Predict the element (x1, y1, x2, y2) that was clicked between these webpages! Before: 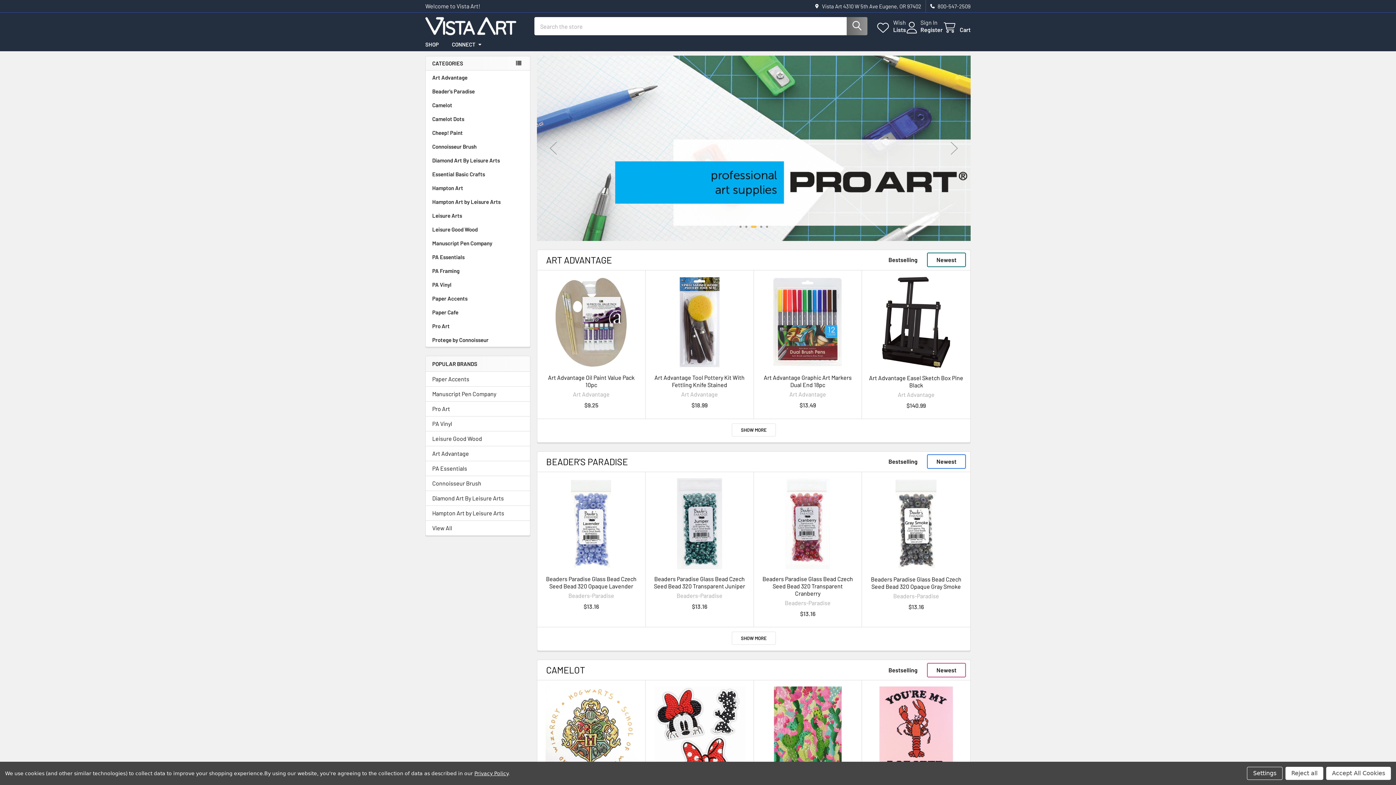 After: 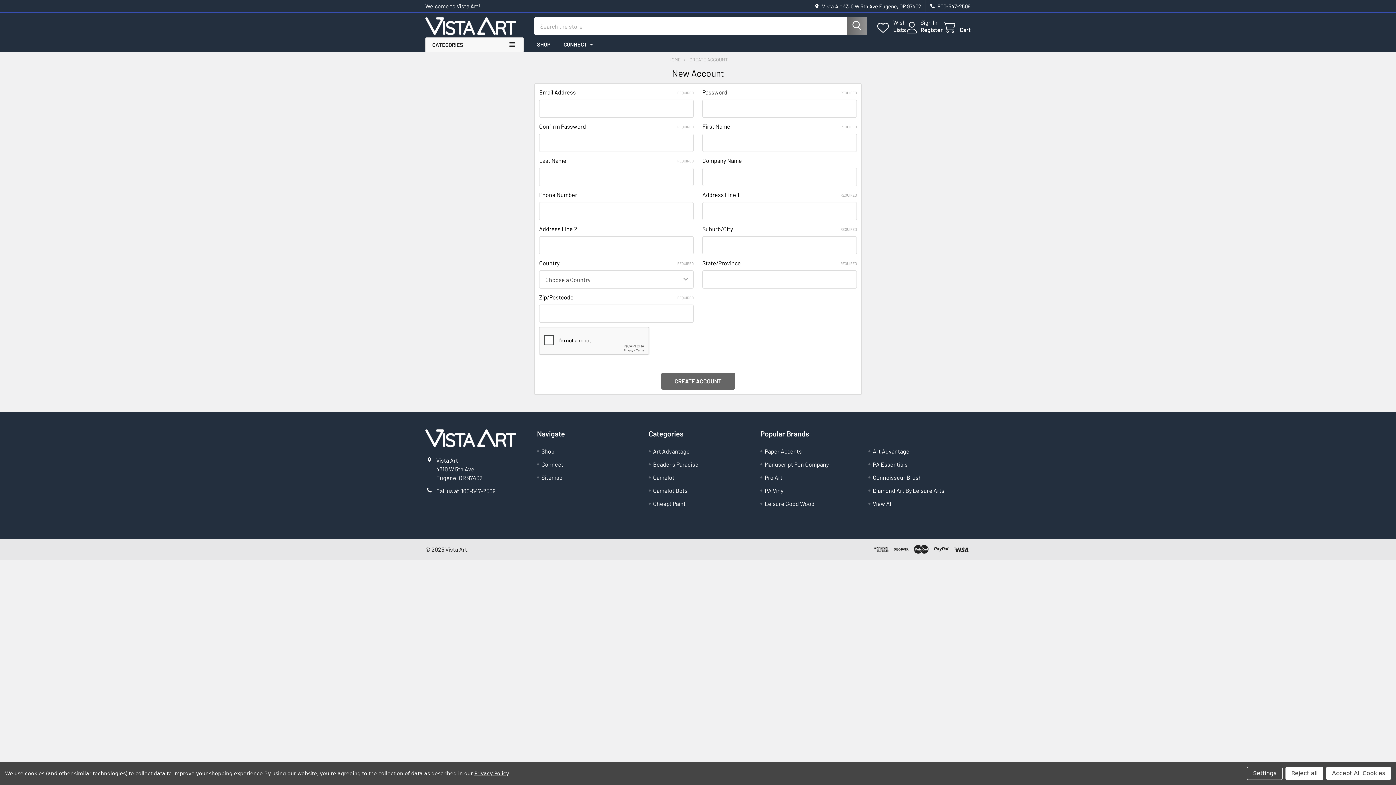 Action: label: Register bbox: (920, 26, 942, 33)